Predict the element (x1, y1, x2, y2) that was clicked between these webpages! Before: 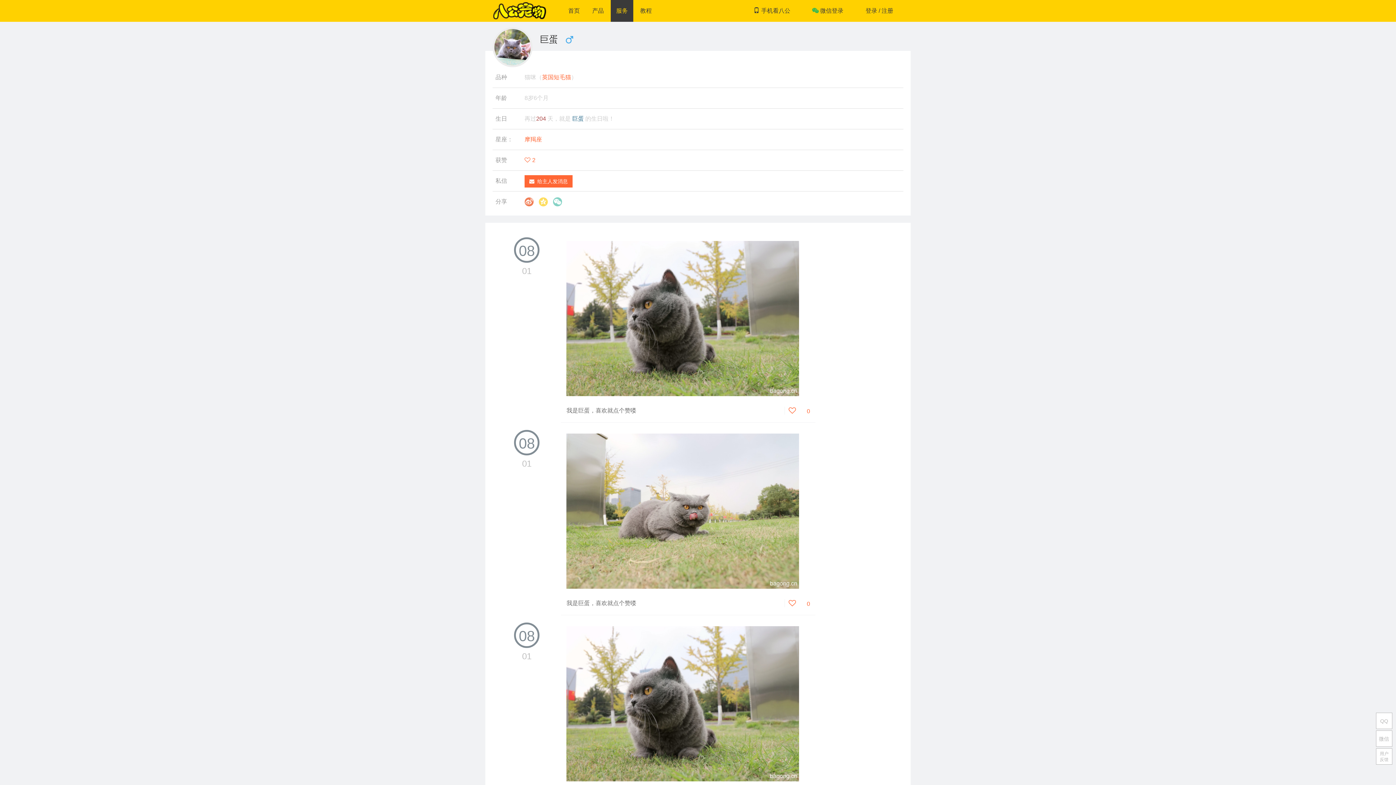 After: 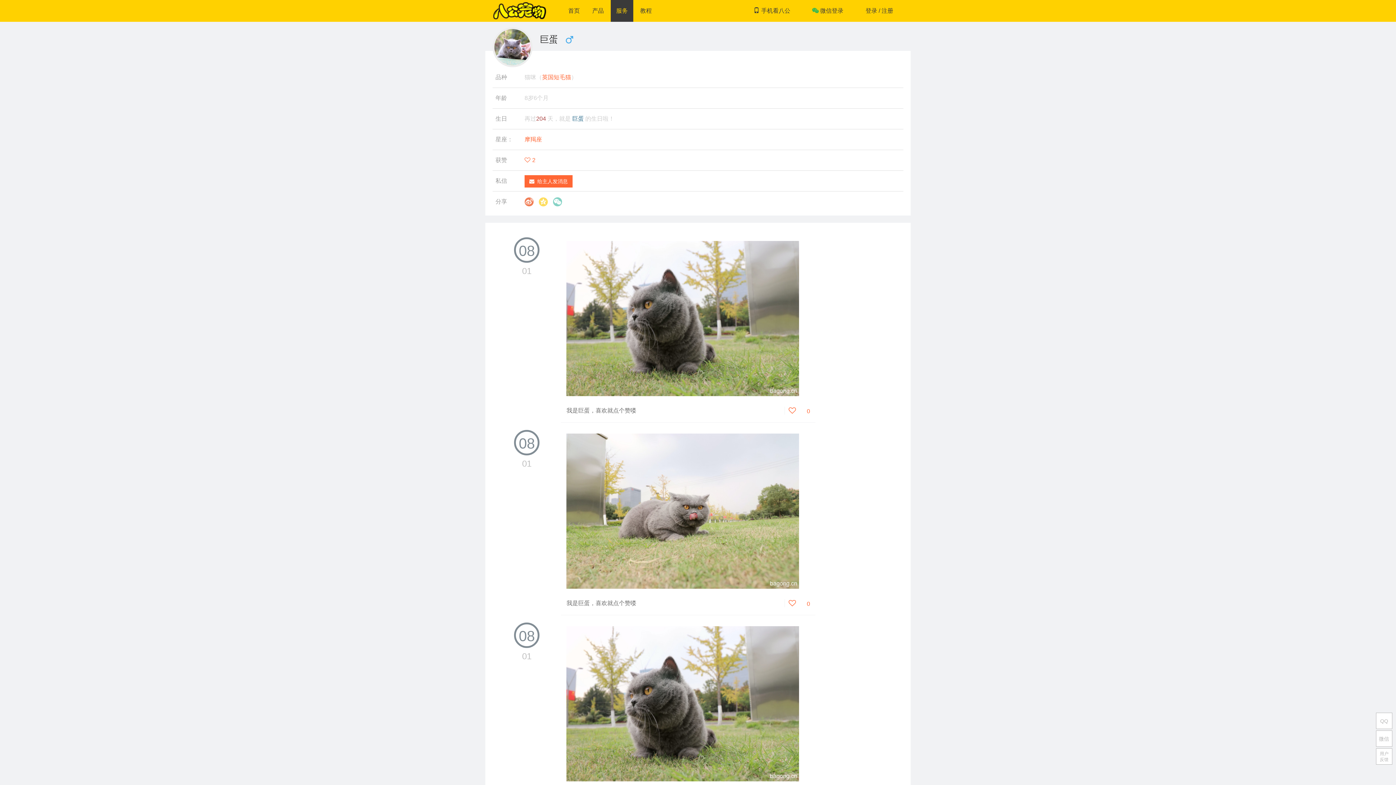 Action: bbox: (538, 198, 551, 204)